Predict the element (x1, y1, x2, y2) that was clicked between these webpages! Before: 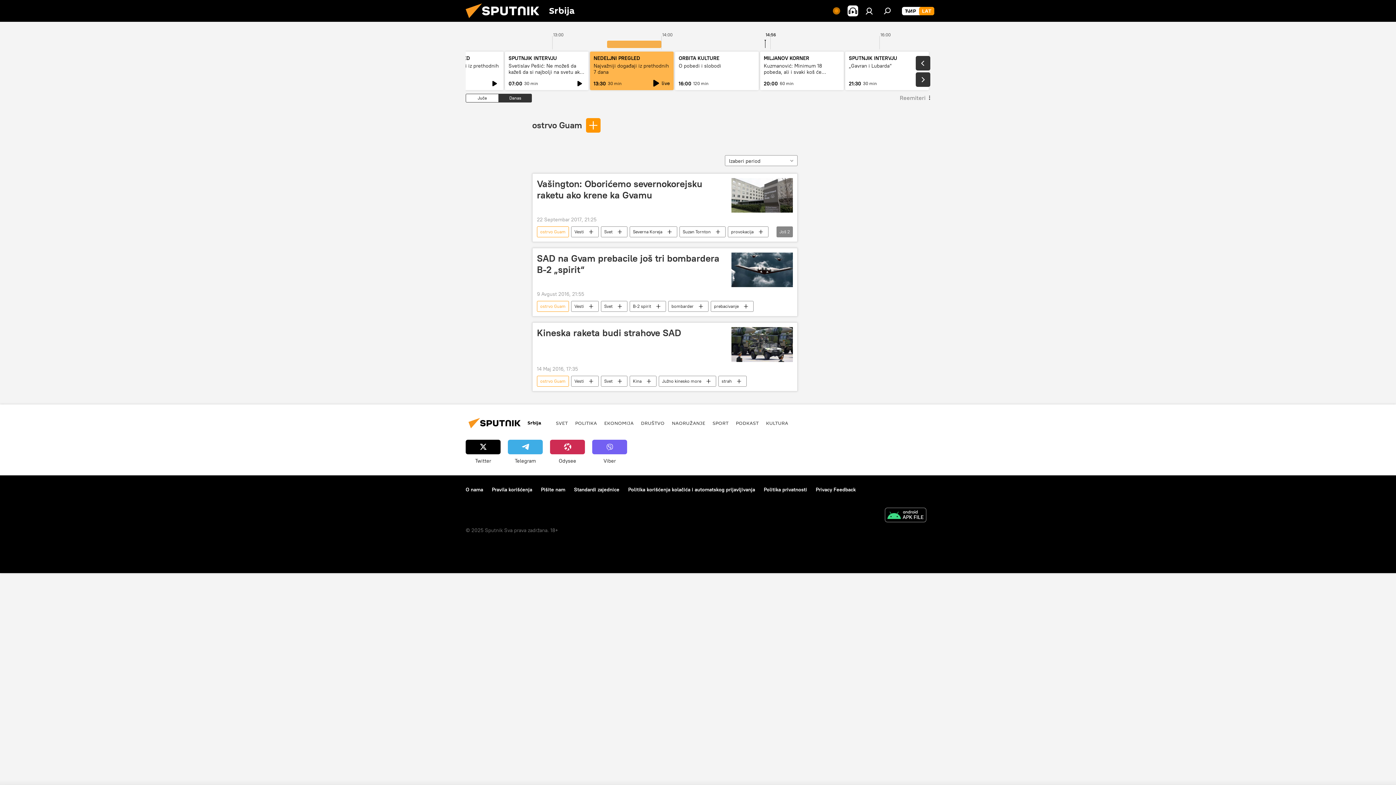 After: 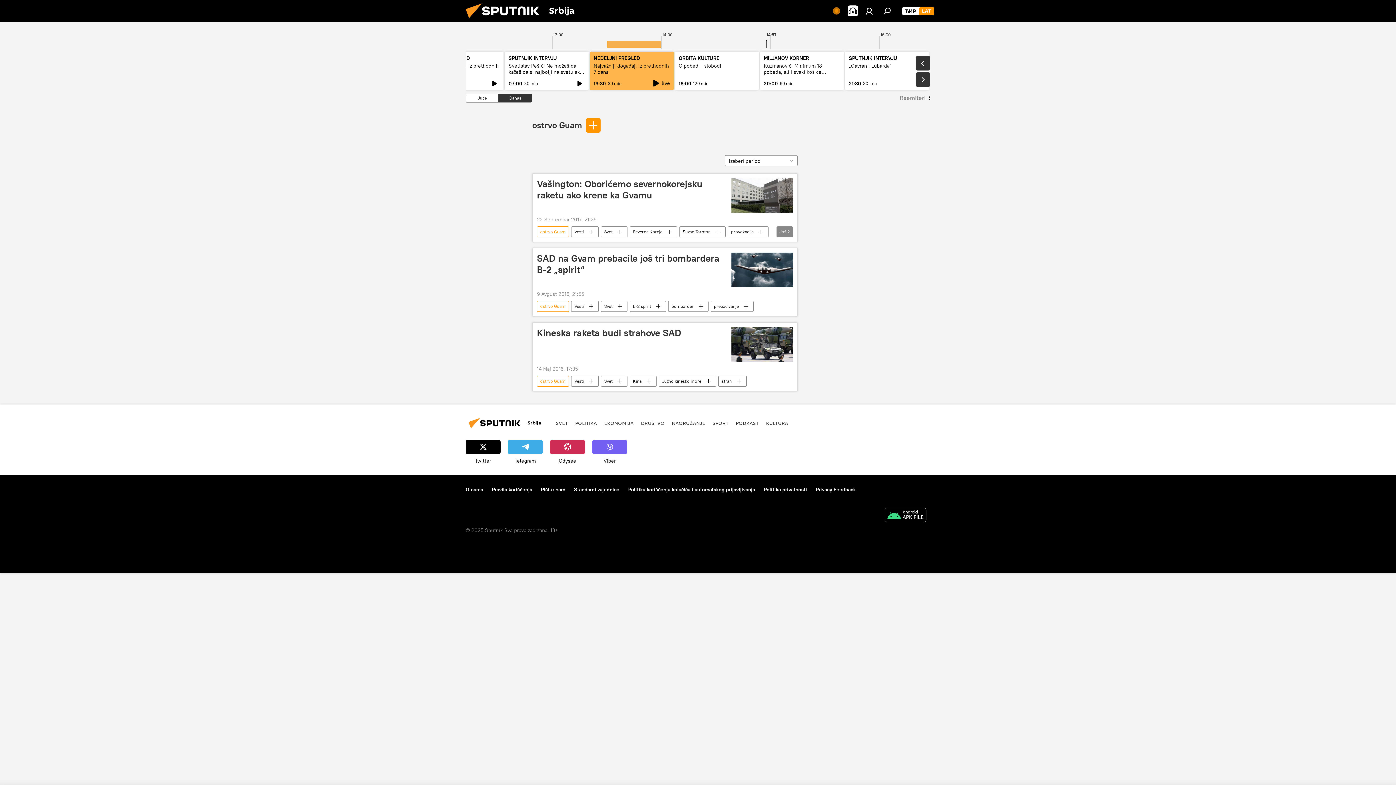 Action: label: ostrvo Guam bbox: (537, 226, 568, 237)